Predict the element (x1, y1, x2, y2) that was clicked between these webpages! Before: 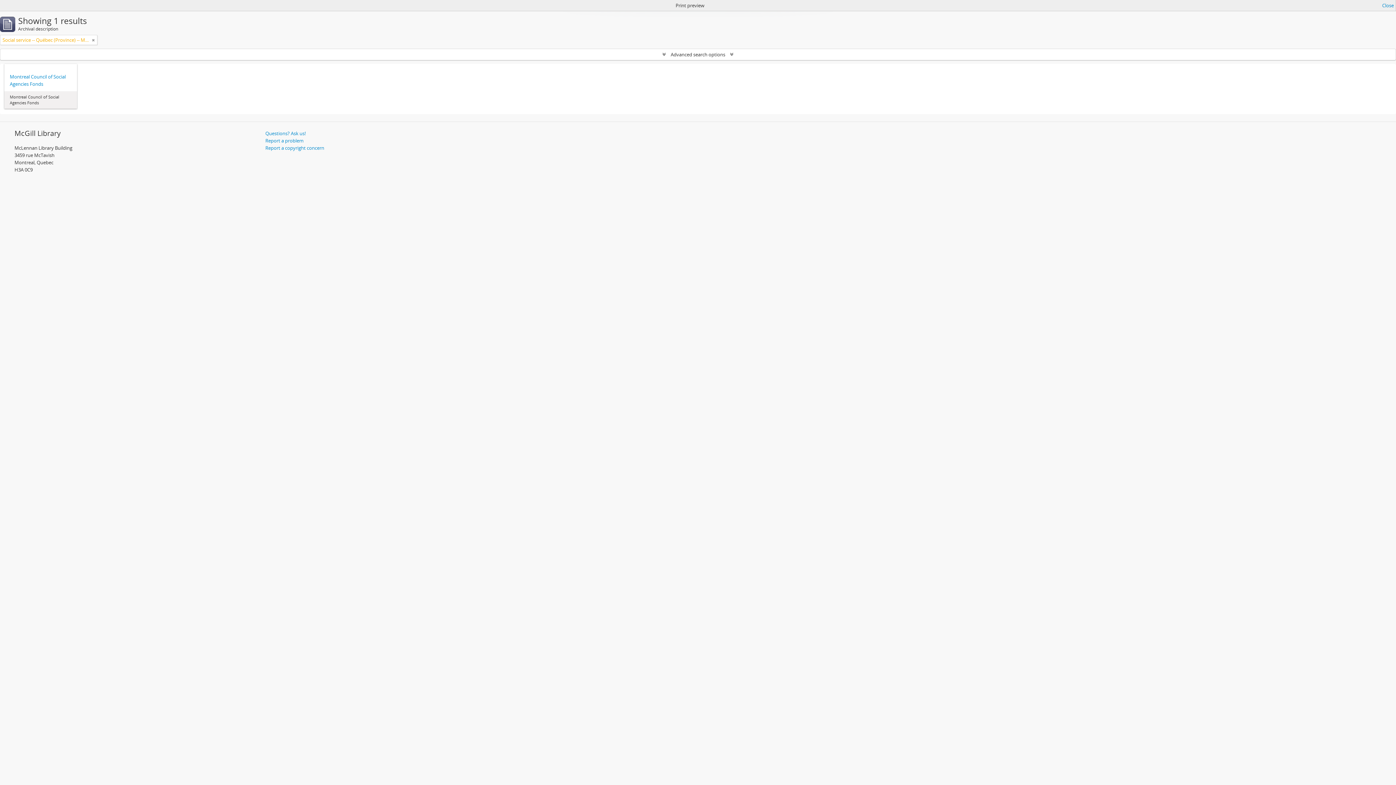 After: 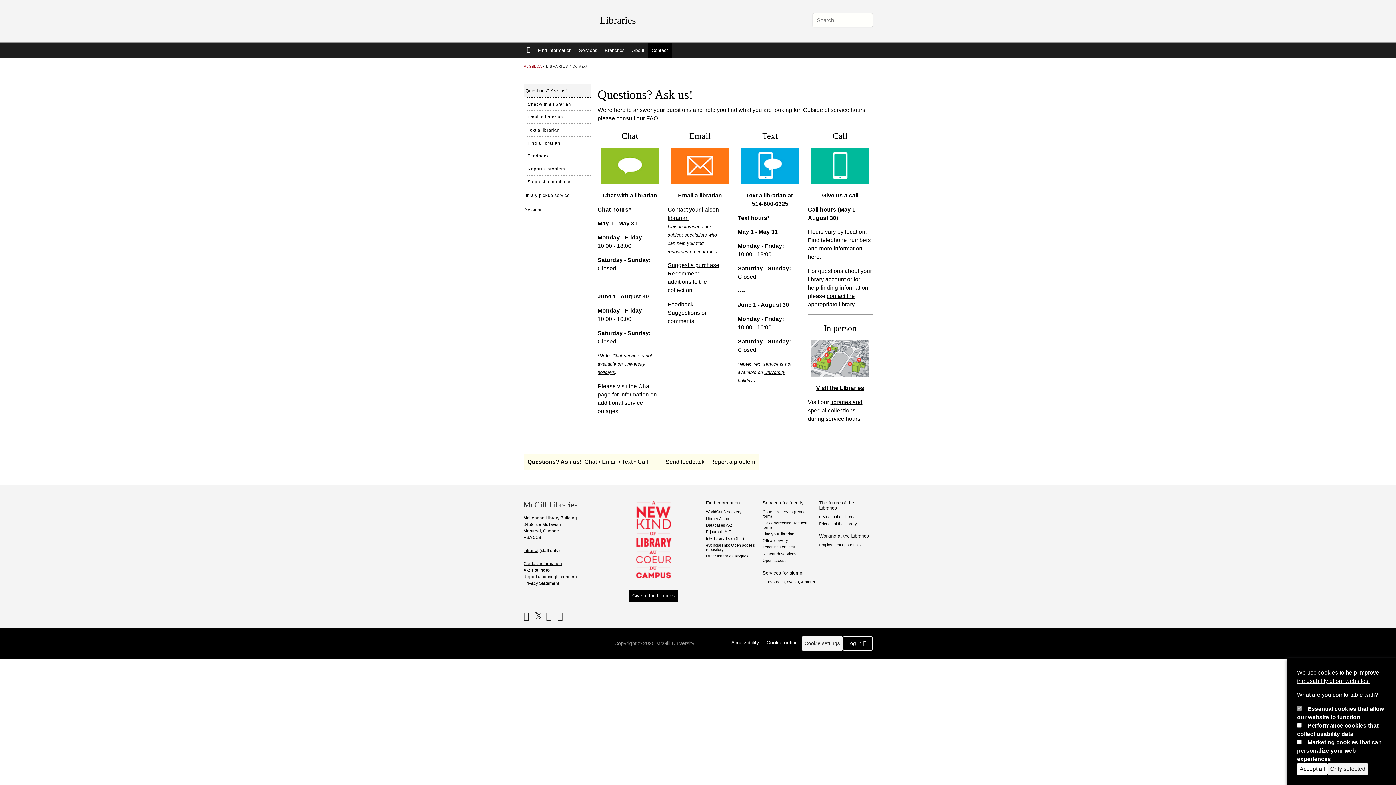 Action: label: Questions? Ask us! bbox: (265, 130, 305, 136)